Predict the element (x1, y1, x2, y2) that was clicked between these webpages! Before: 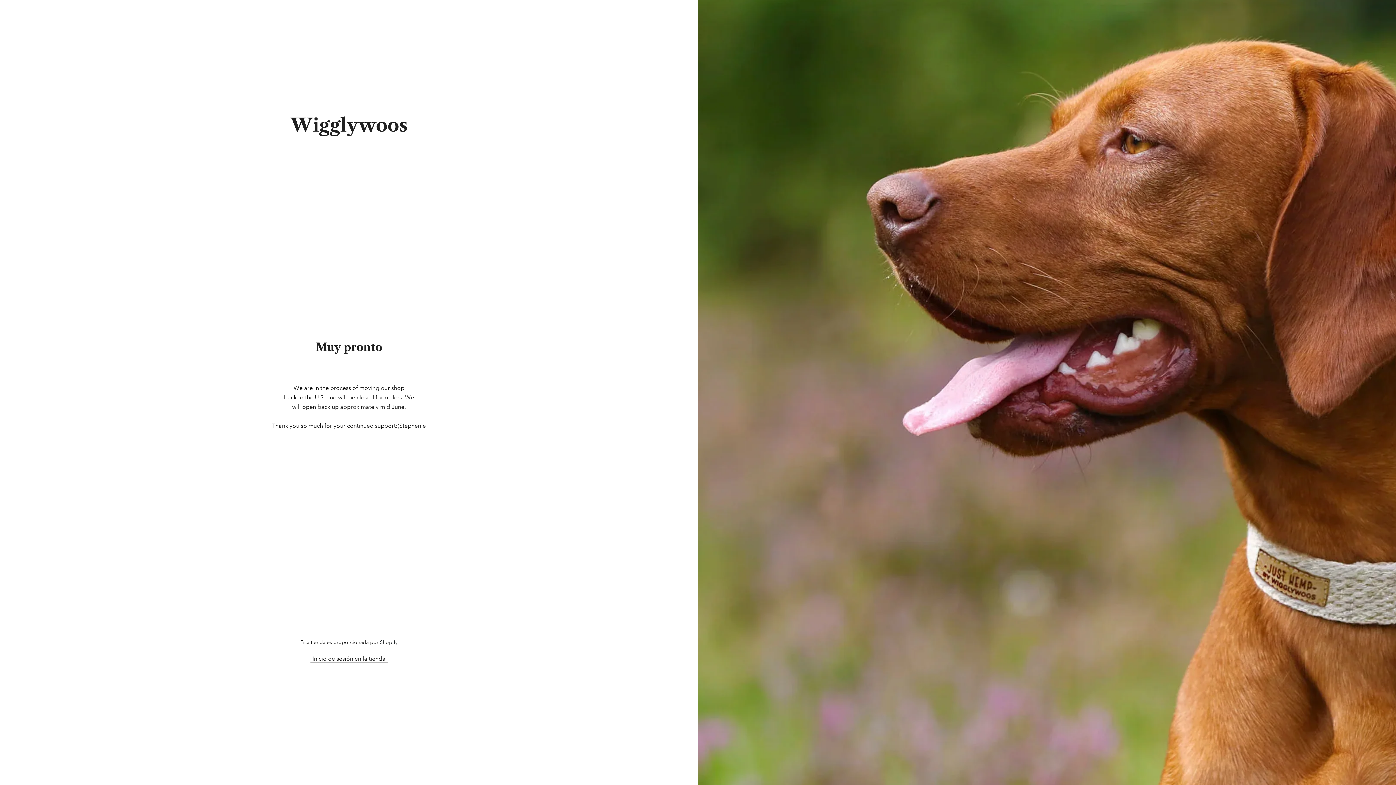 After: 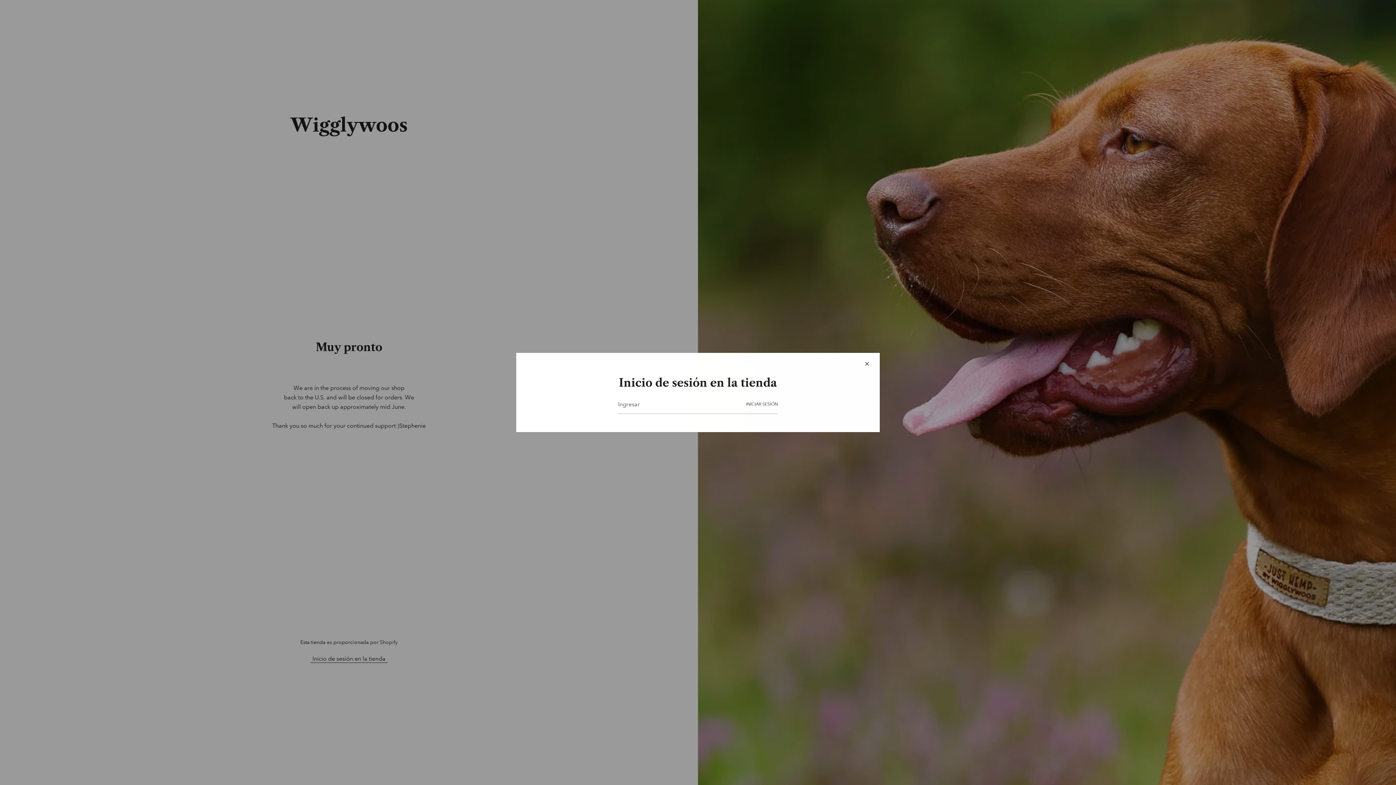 Action: label: Inicio de sesión en la tienda bbox: (310, 655, 387, 663)